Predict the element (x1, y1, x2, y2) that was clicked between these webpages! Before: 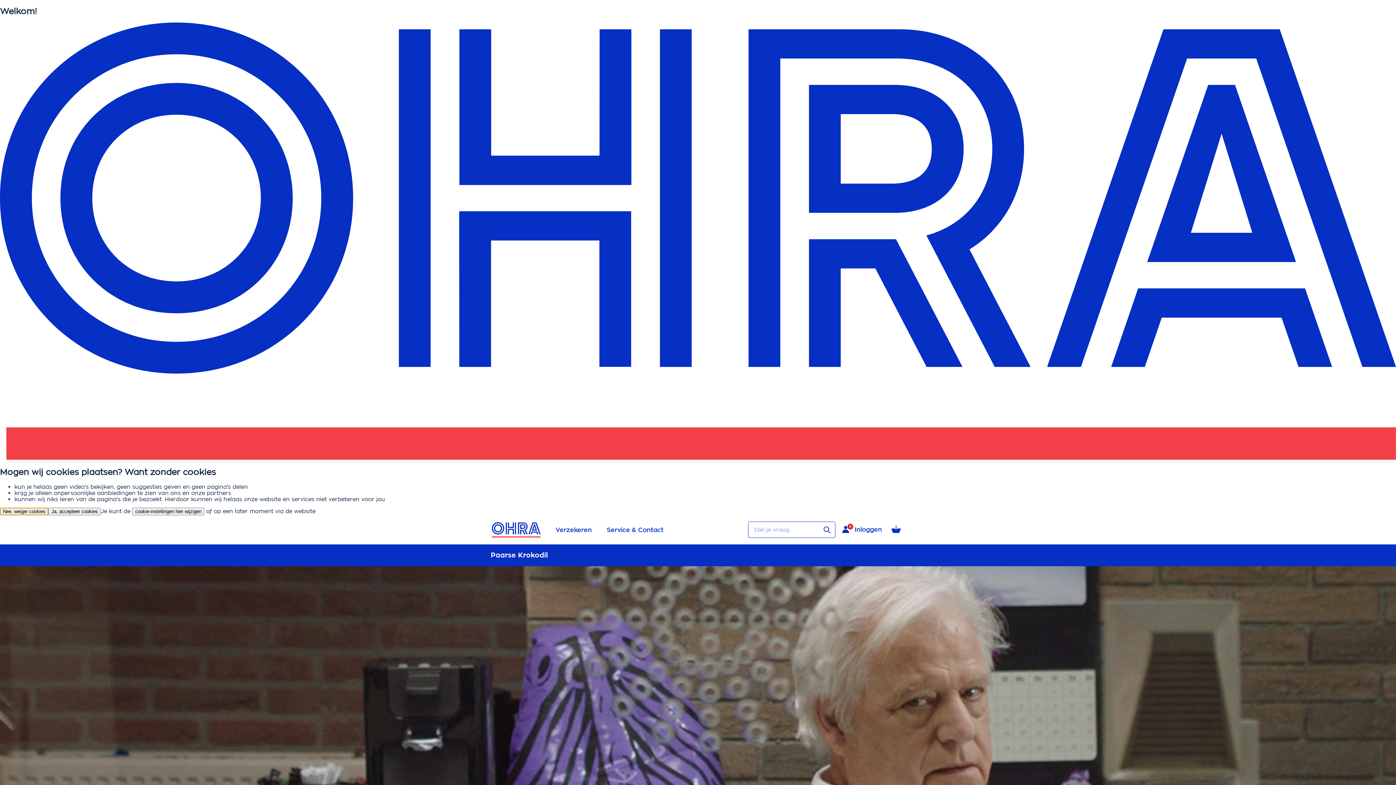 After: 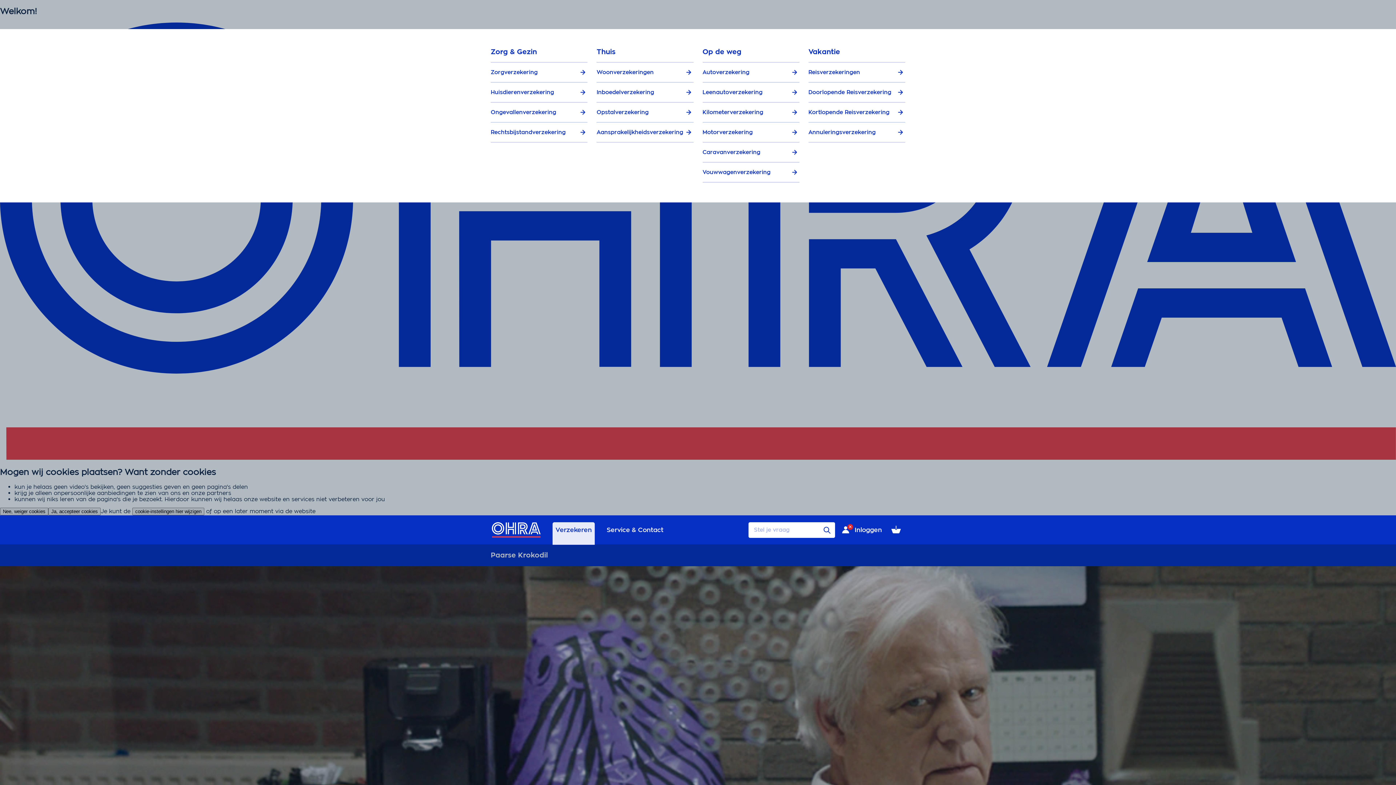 Action: bbox: (552, 522, 594, 537) label: Verzekeren